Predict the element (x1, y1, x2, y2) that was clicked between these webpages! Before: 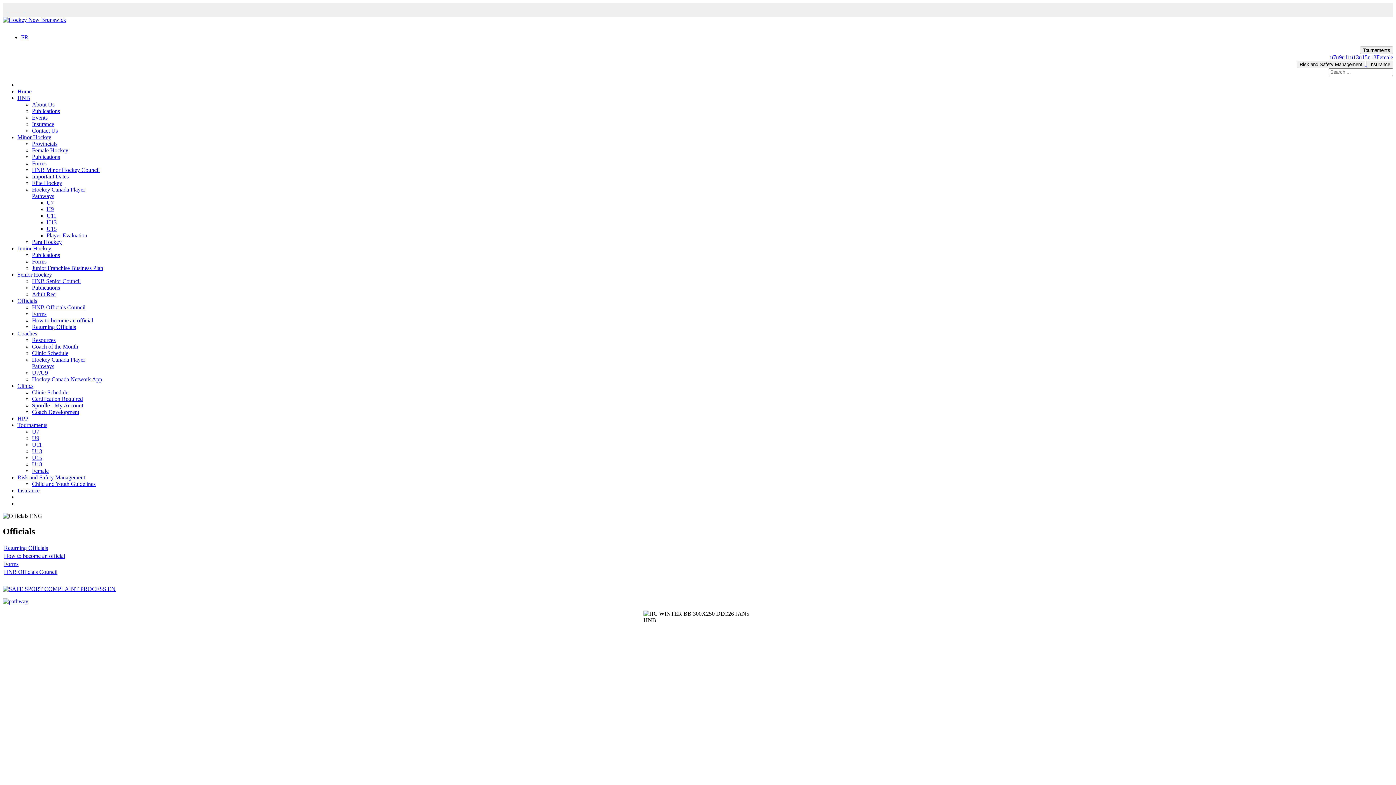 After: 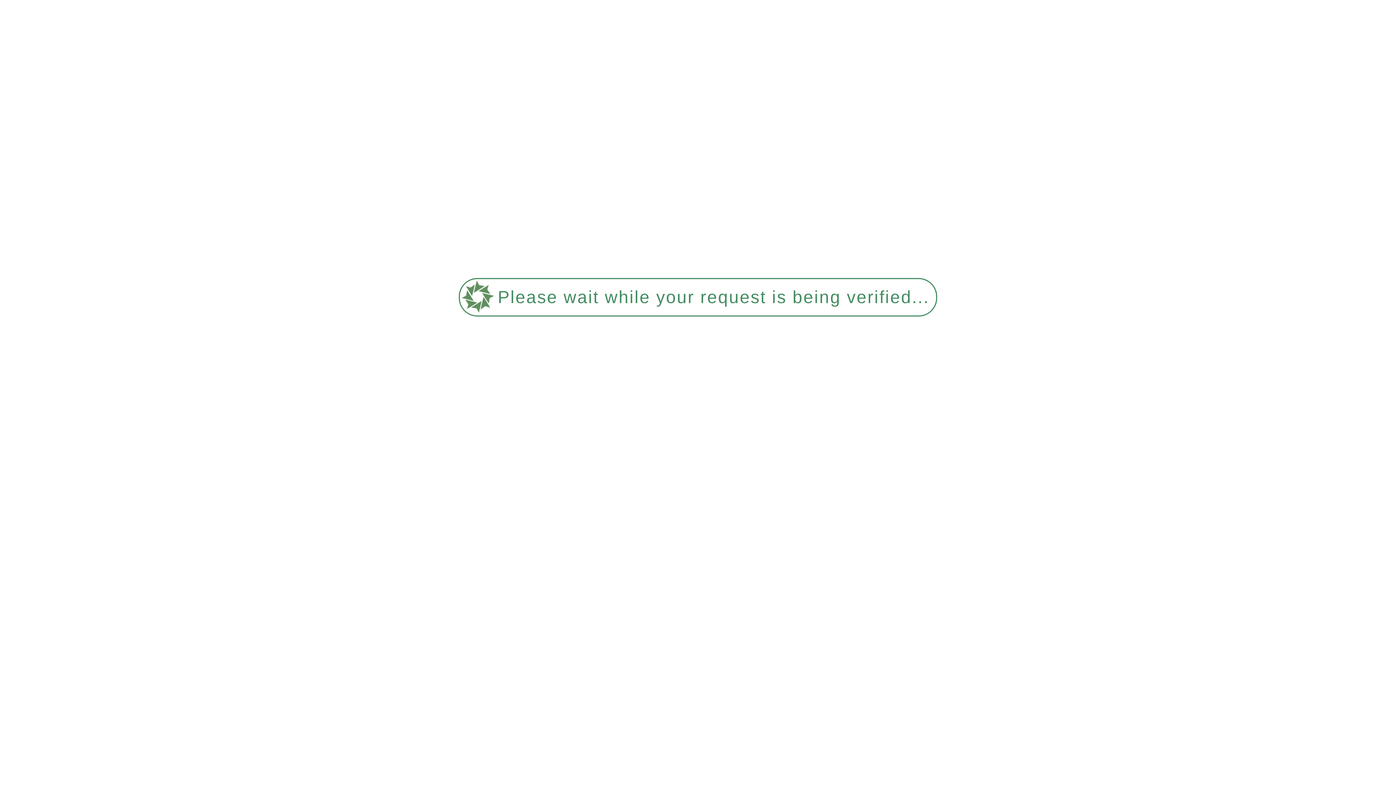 Action: label: Important Dates bbox: (32, 173, 68, 179)